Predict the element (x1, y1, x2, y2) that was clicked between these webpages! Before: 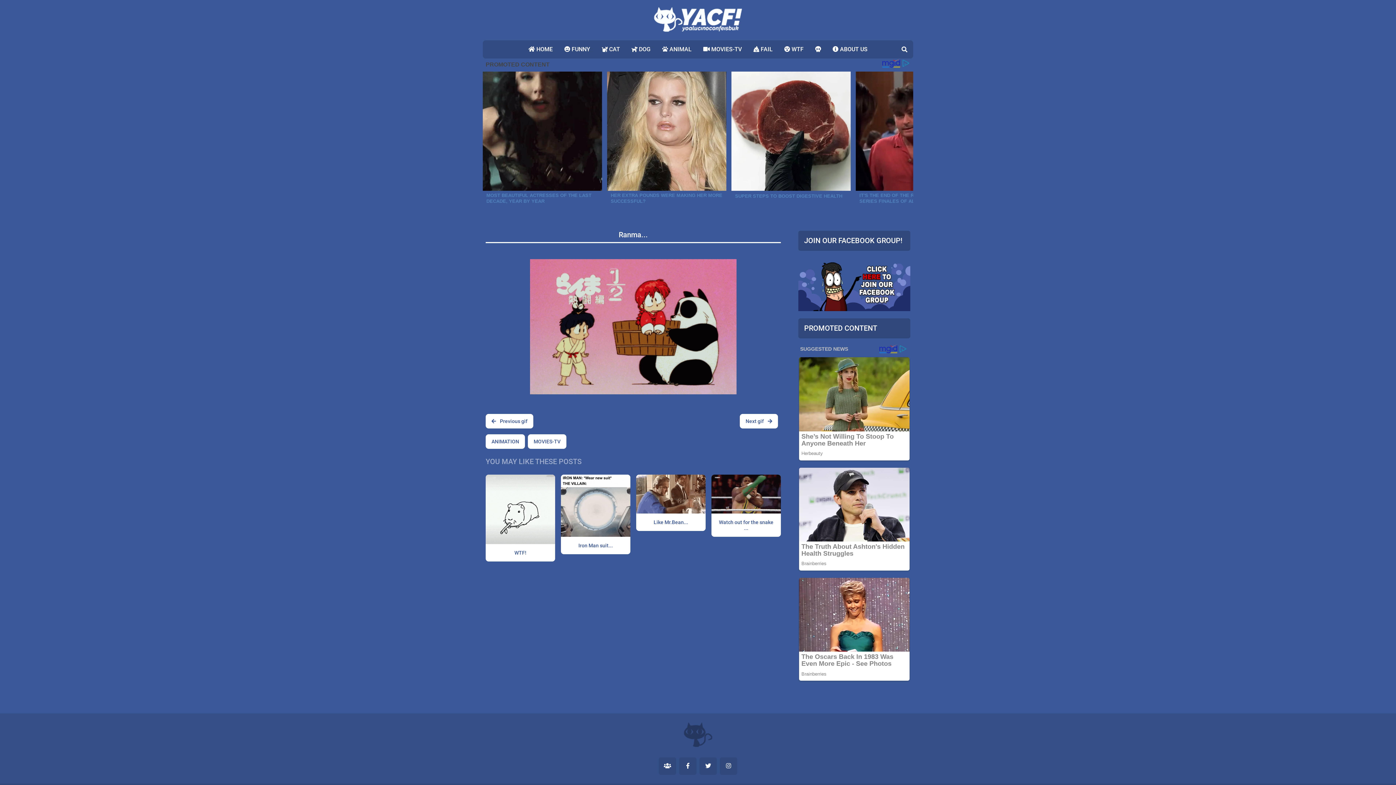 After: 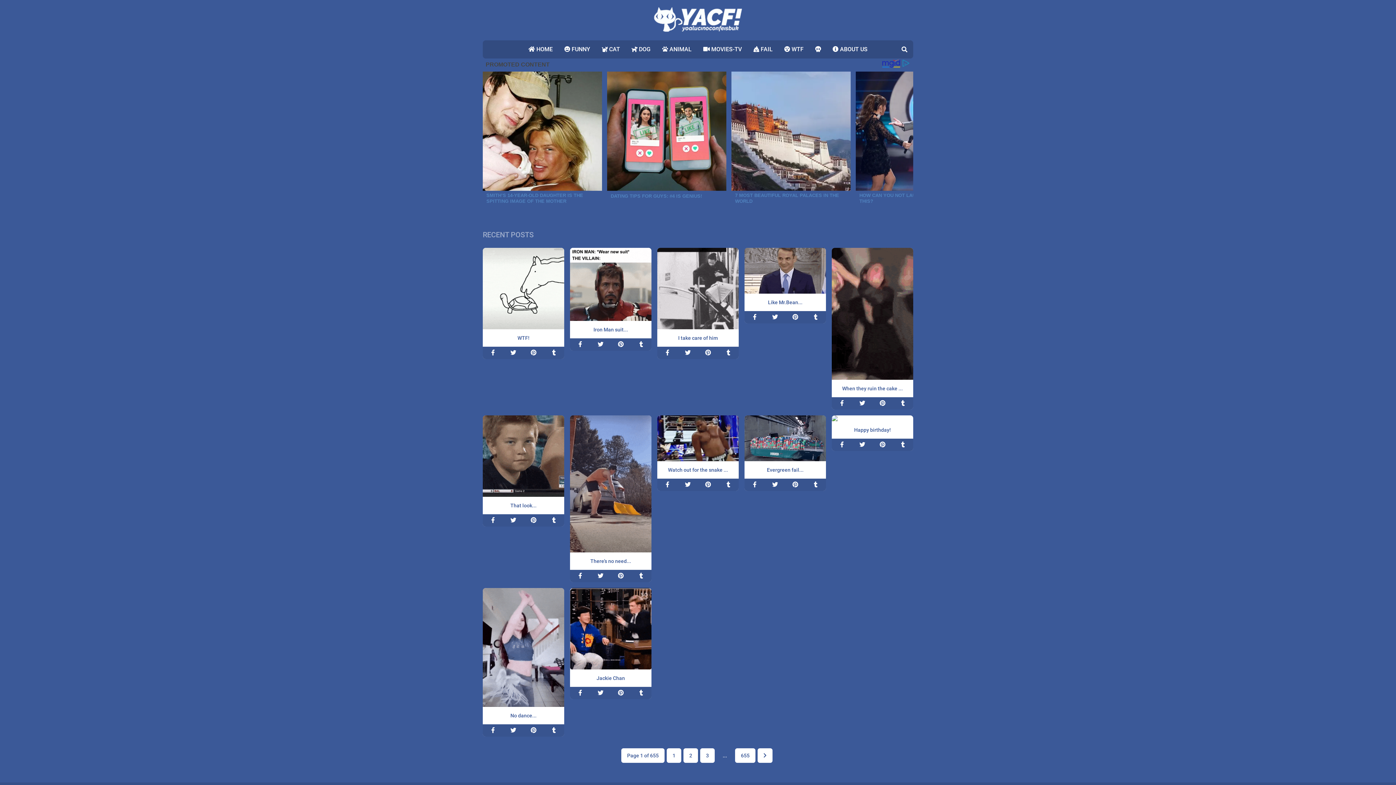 Action: bbox: (652, 27, 743, 34)